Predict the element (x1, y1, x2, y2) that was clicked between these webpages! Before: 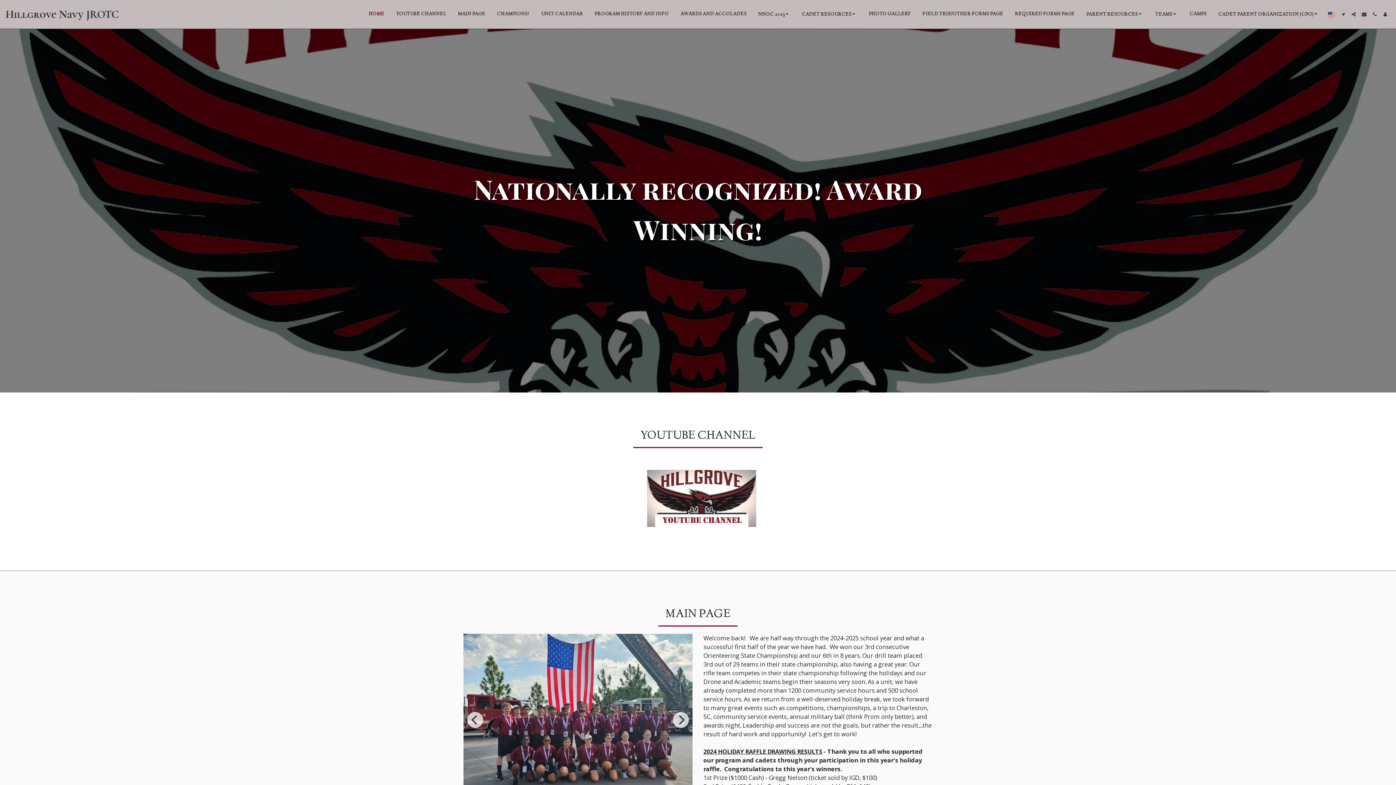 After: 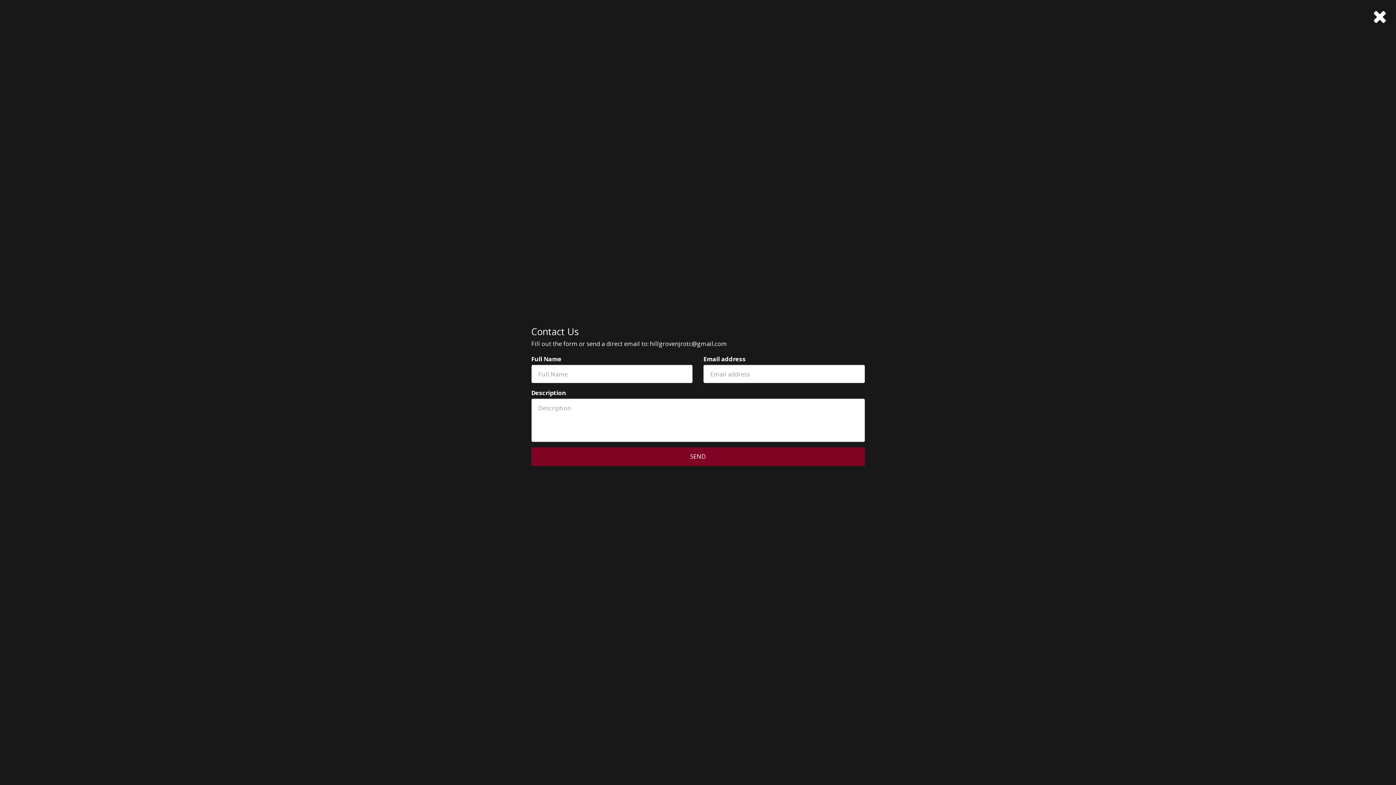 Action: bbox: (1359, 12, 1369, 16) label:  